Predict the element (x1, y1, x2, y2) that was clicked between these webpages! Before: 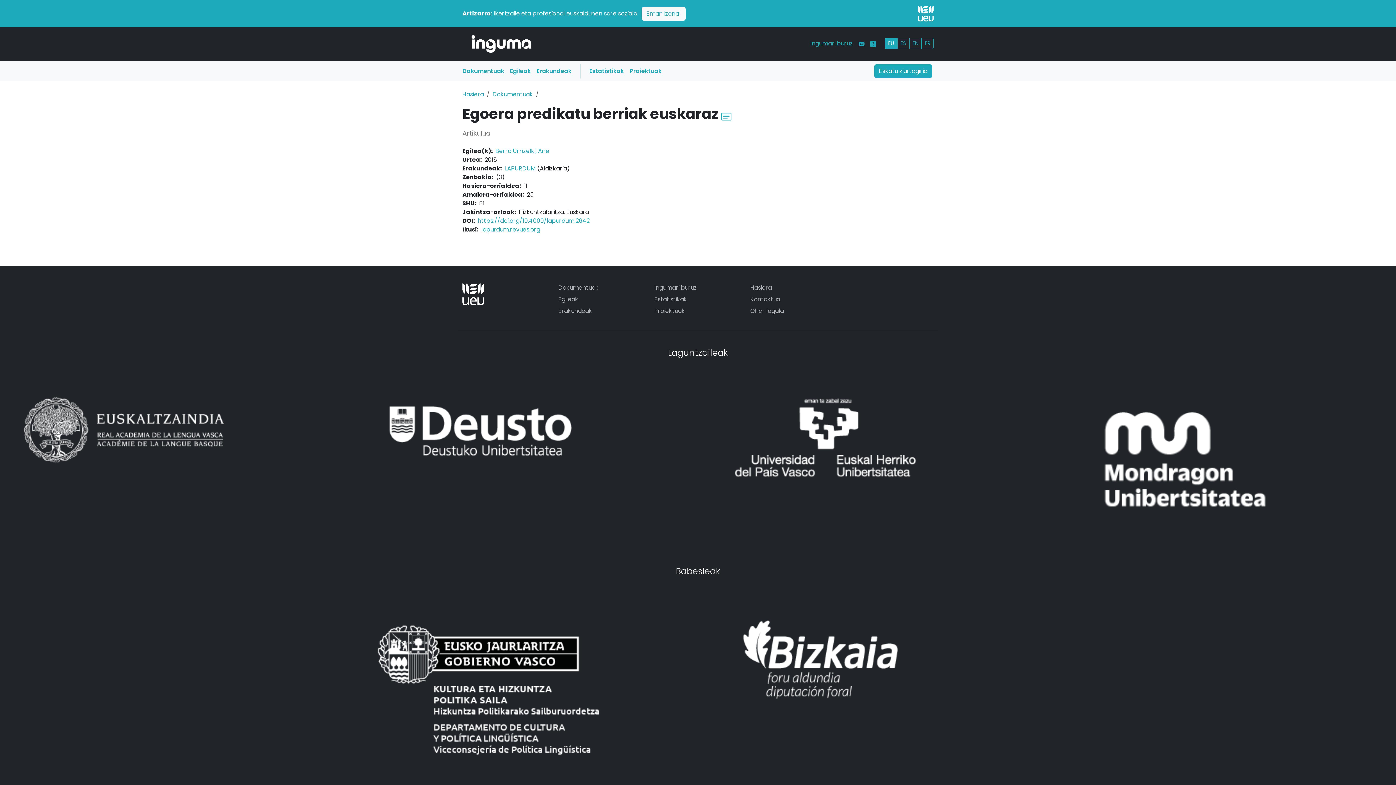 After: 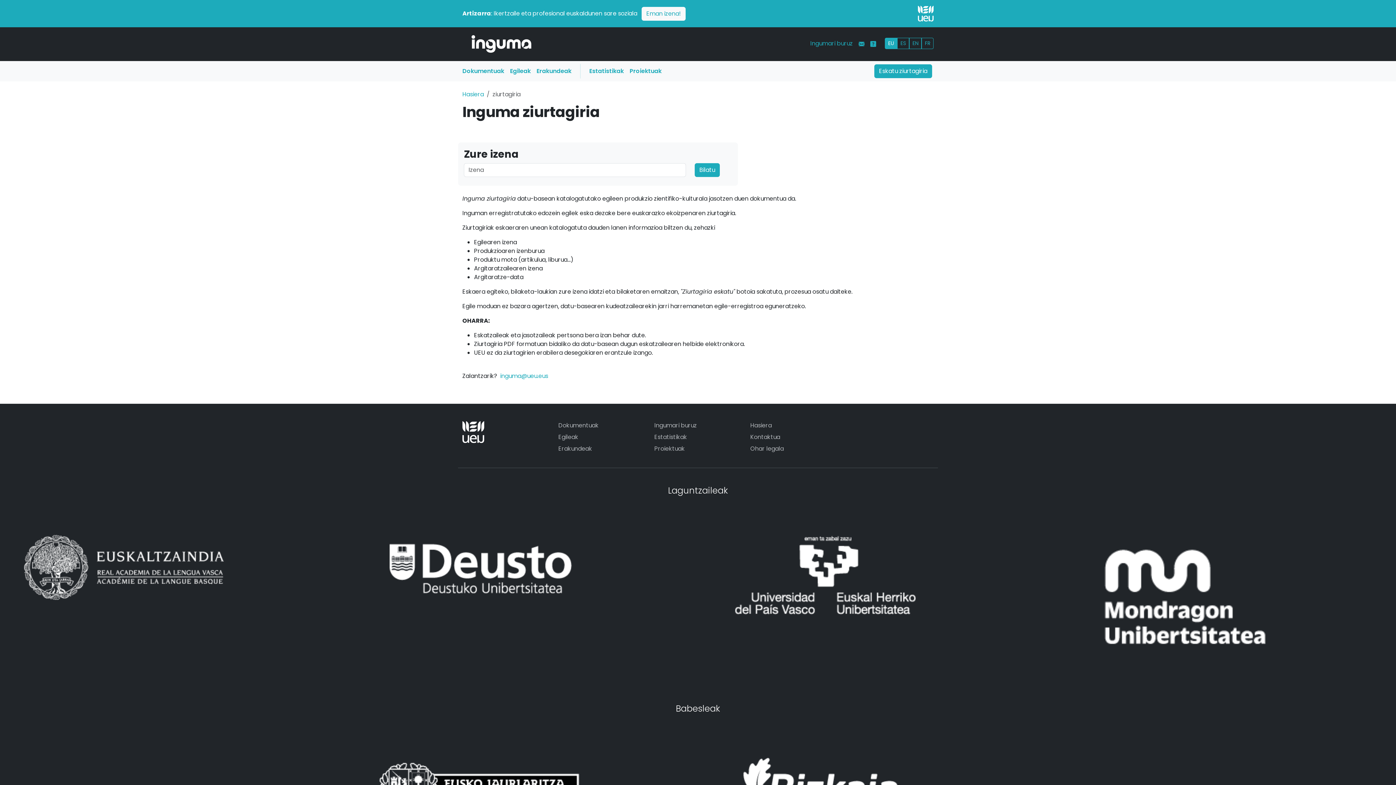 Action: label: Eskatu ziurtagiria bbox: (874, 64, 932, 78)